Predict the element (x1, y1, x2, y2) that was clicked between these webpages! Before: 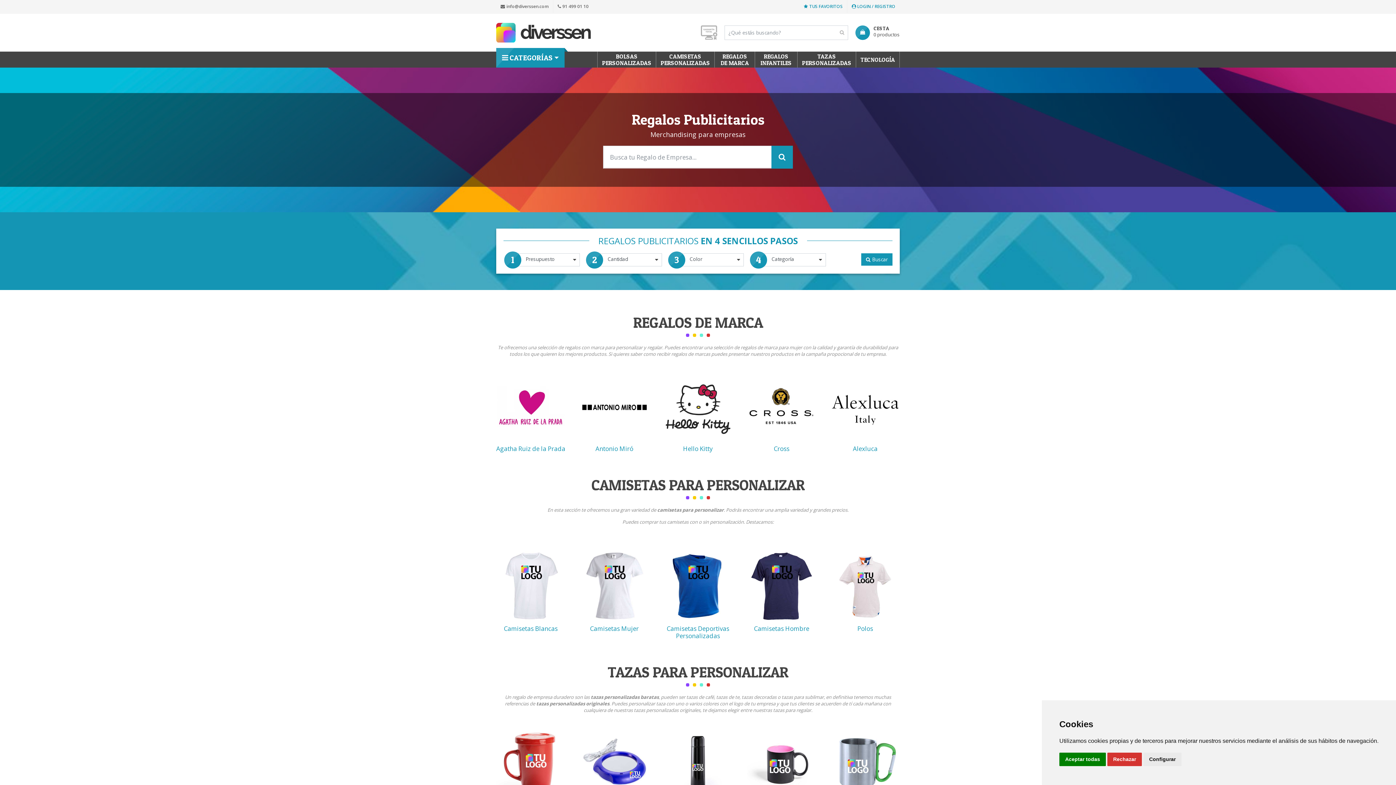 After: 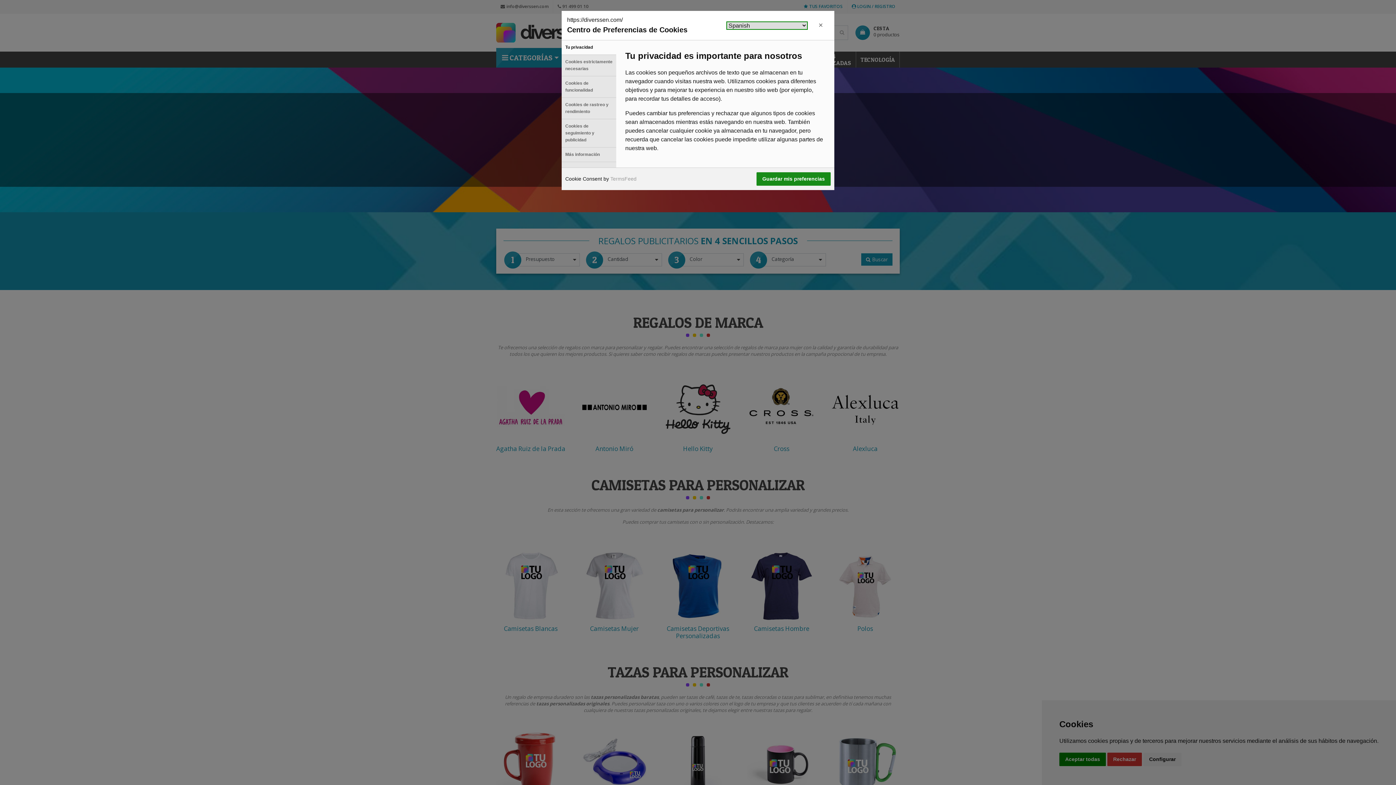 Action: bbox: (1143, 753, 1181, 766) label: Configurar